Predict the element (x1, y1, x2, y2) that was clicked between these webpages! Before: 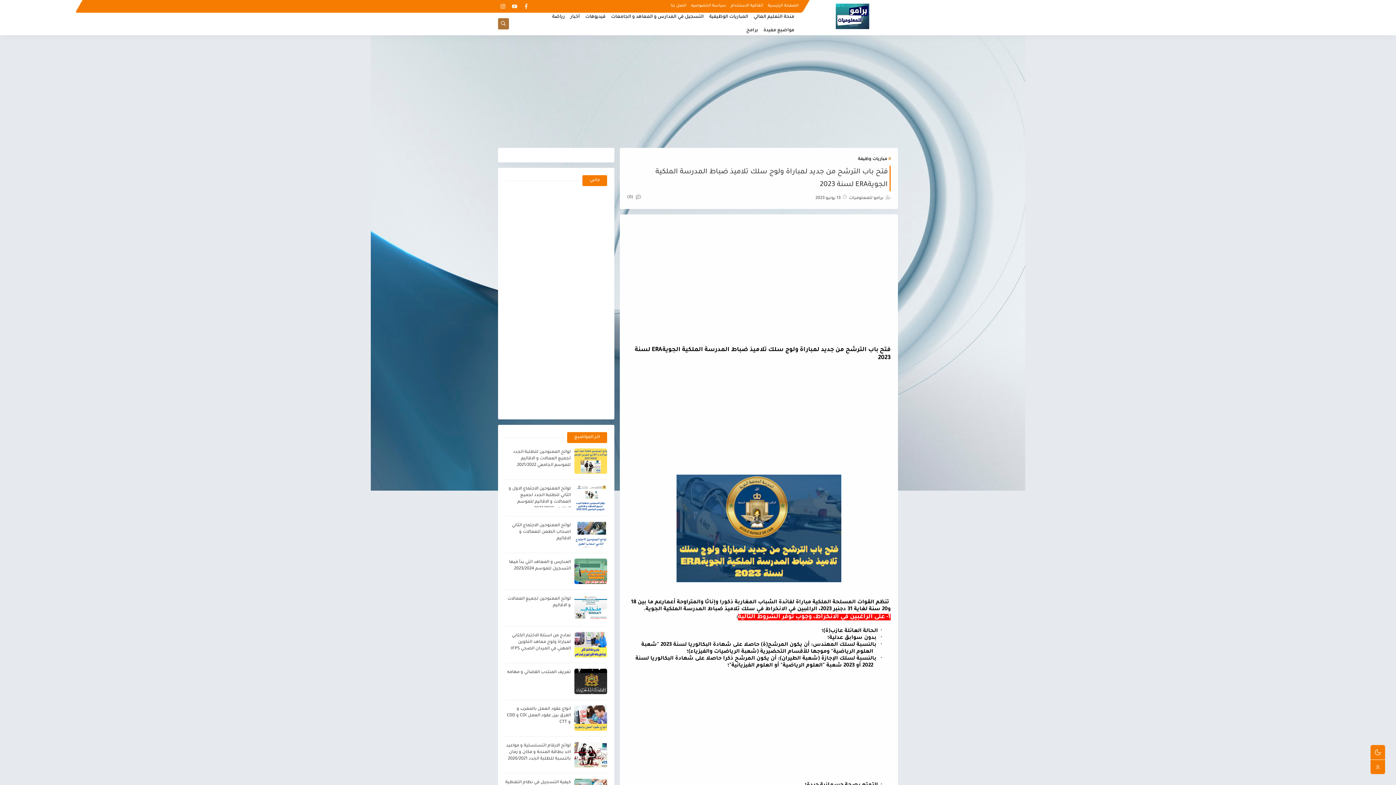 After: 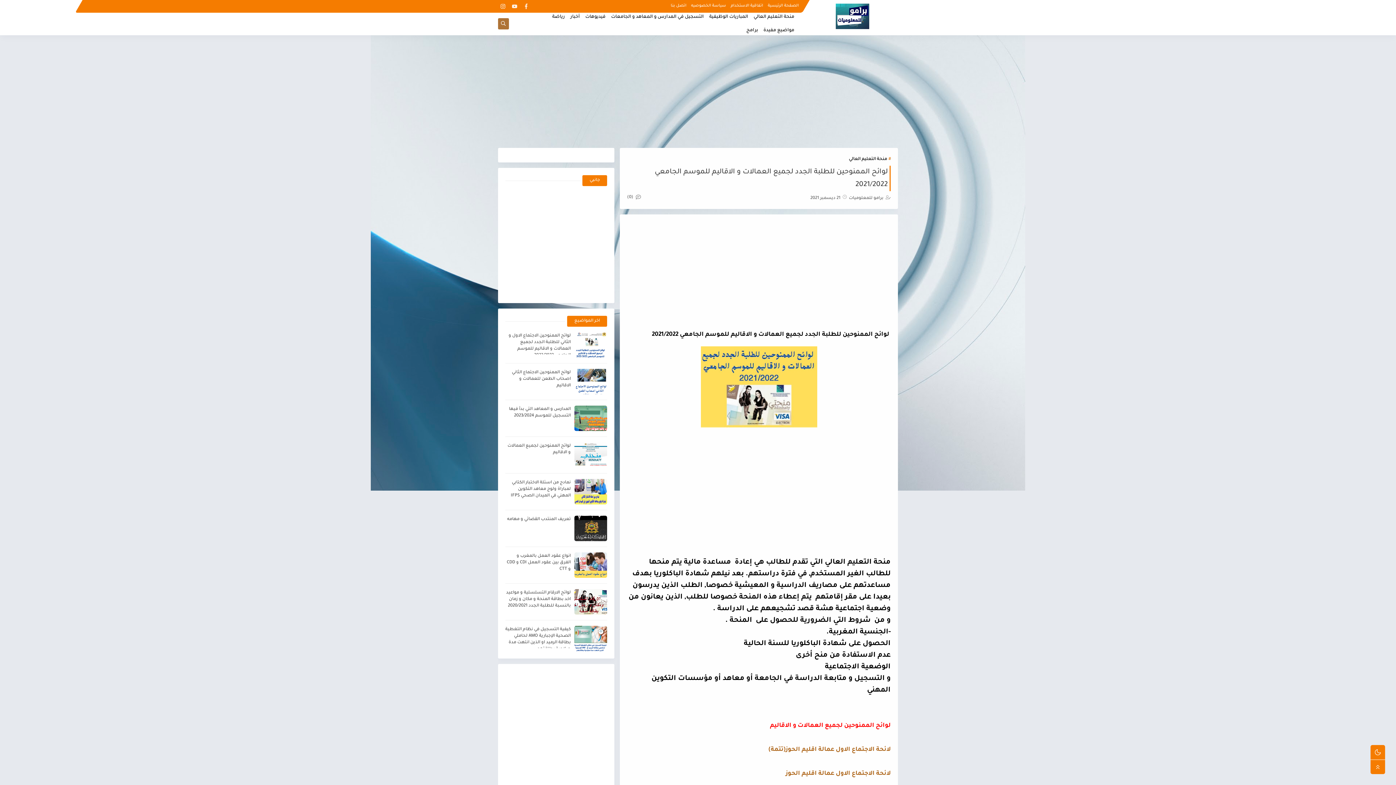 Action: bbox: (574, 448, 607, 474)